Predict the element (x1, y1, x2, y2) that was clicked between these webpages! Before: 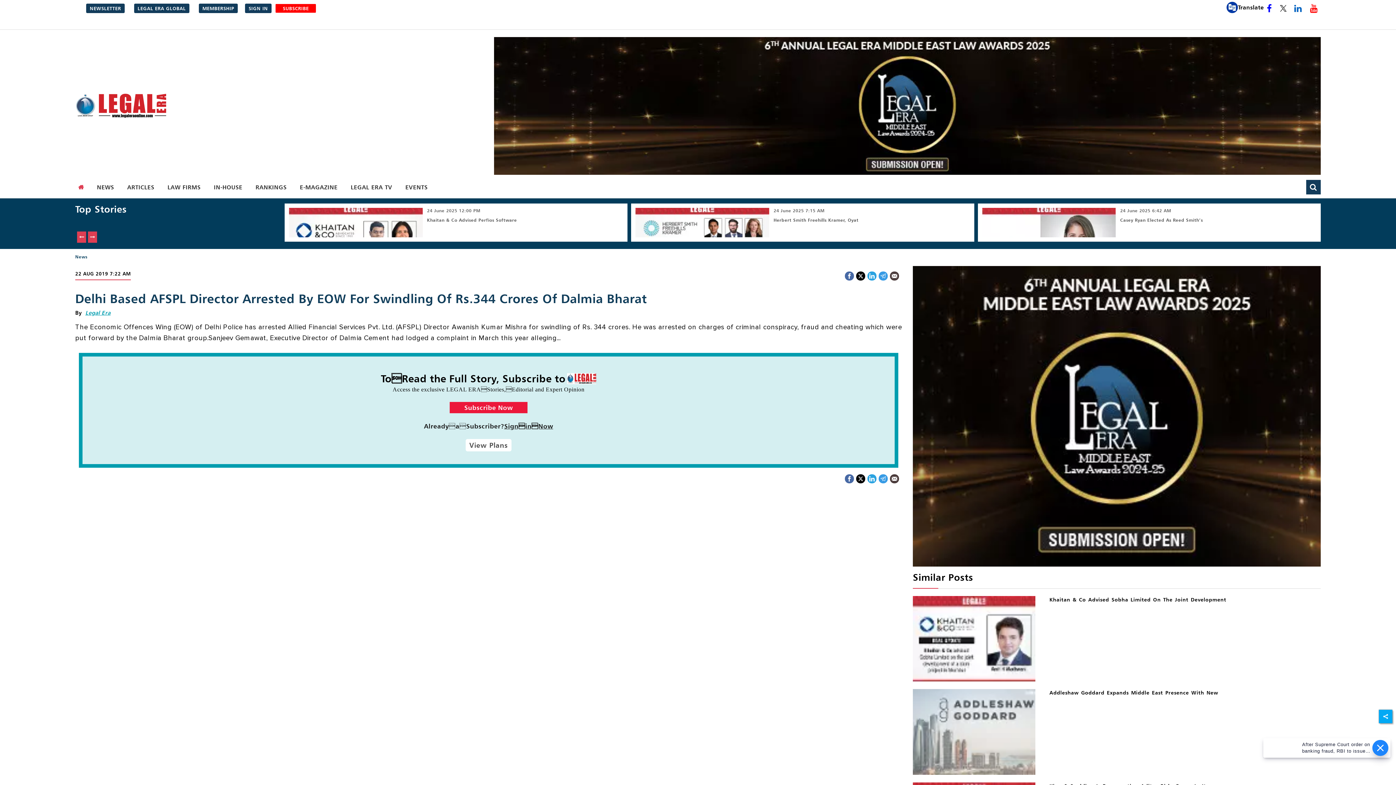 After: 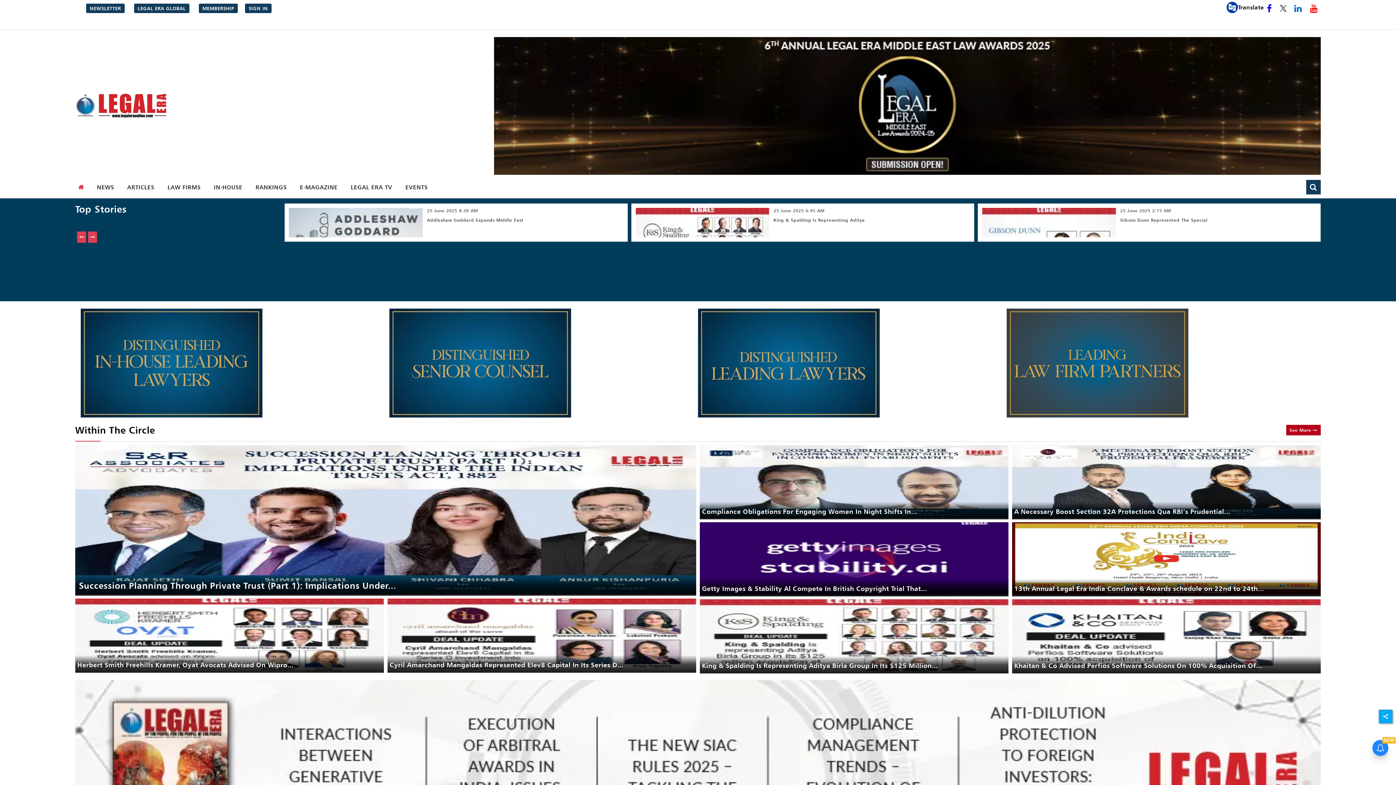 Action: label: home bbox: (75, 92, 86, 107)